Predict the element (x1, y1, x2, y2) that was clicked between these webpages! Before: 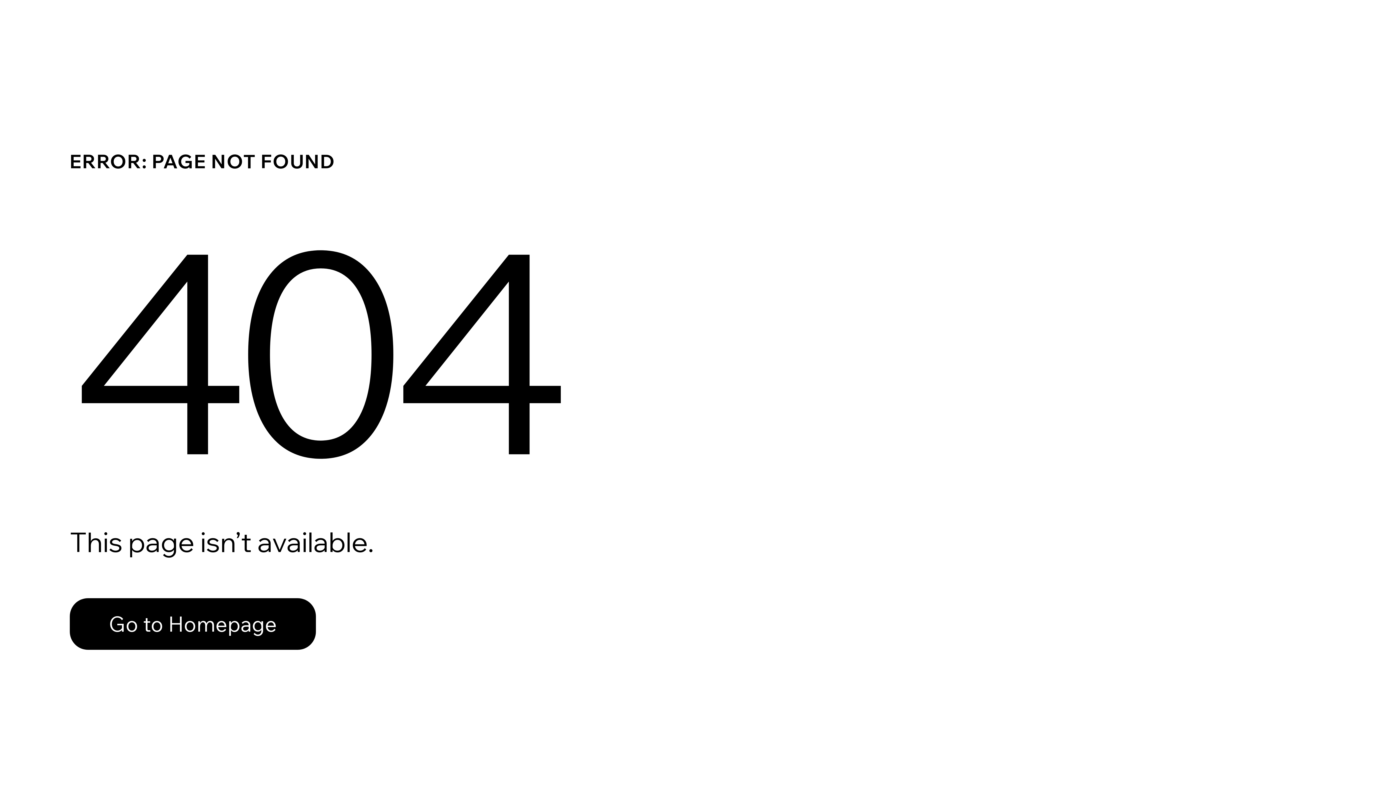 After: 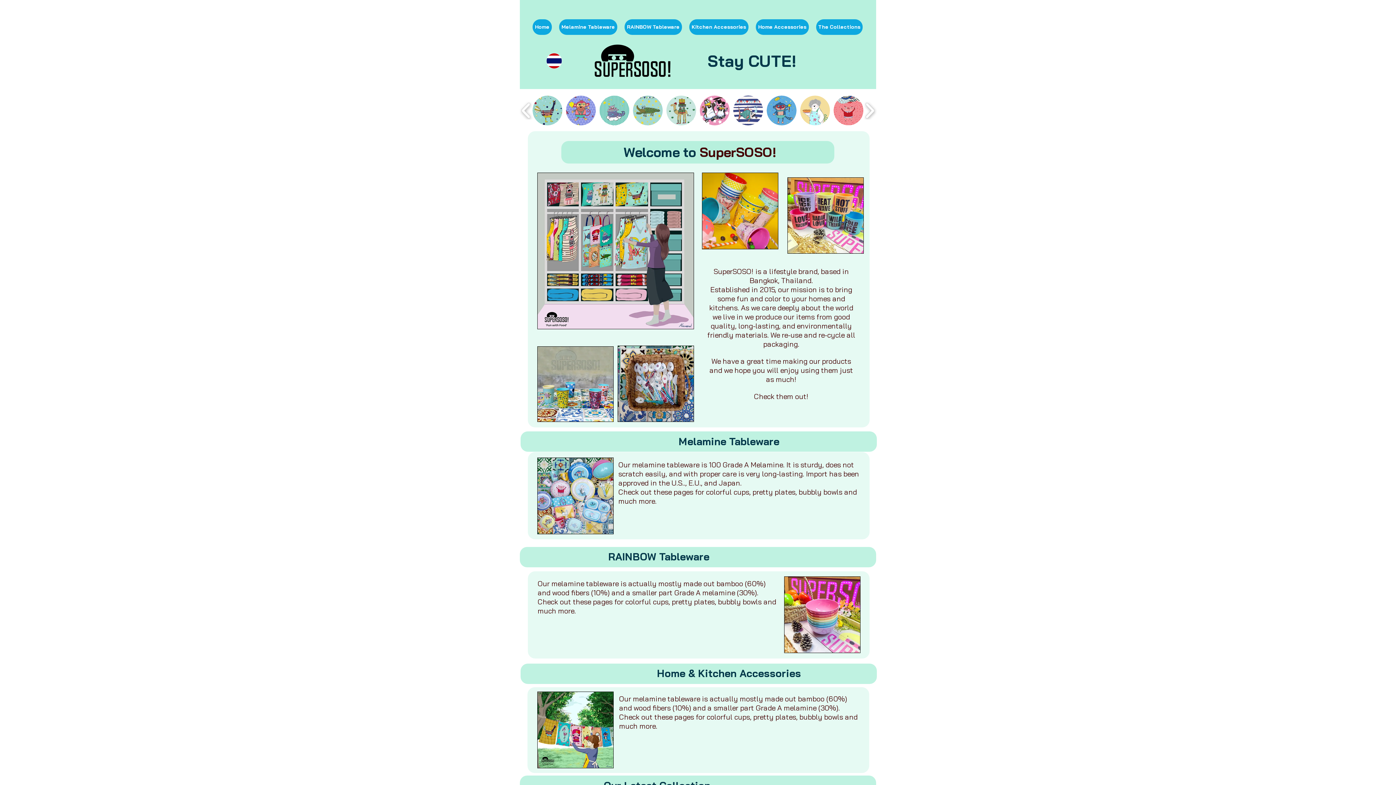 Action: bbox: (69, 598, 316, 650) label: Go to Homepage